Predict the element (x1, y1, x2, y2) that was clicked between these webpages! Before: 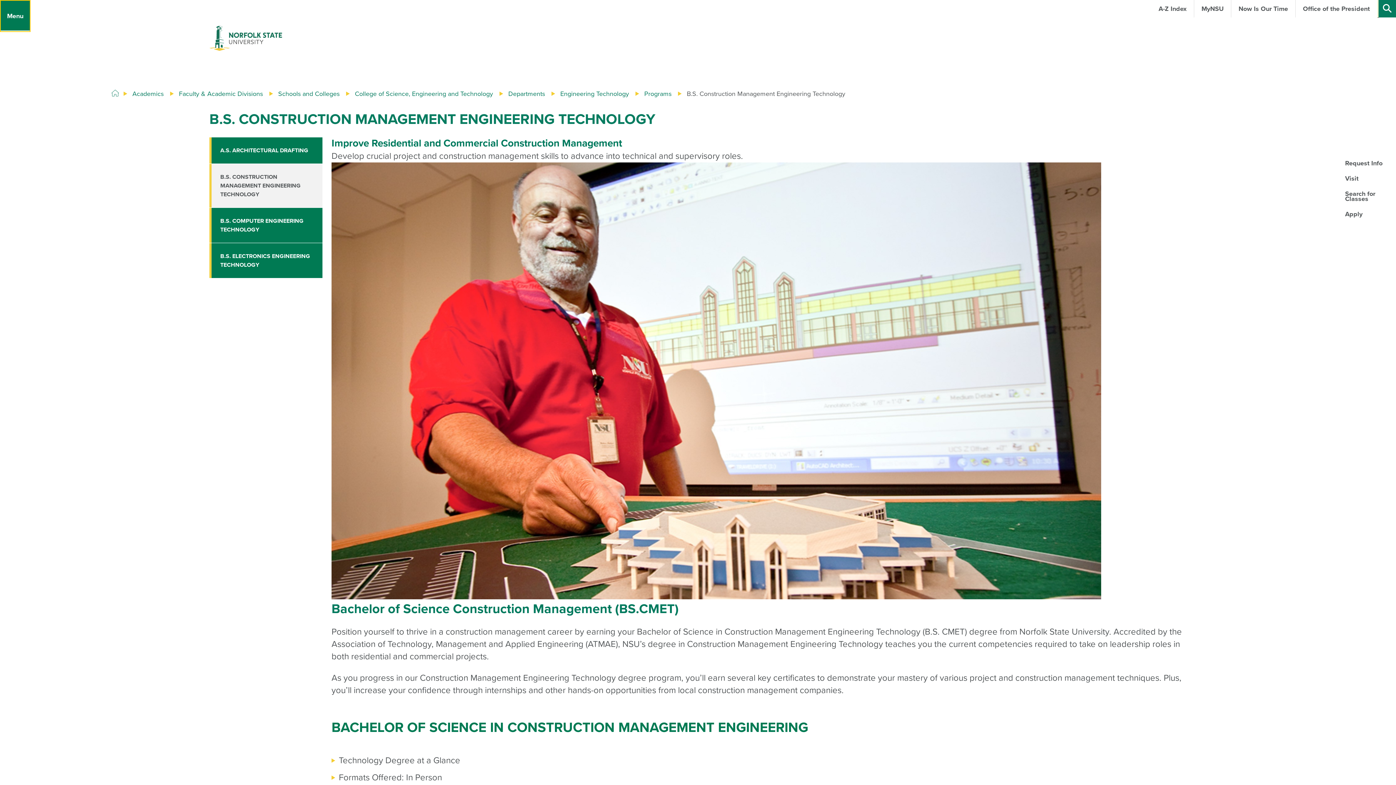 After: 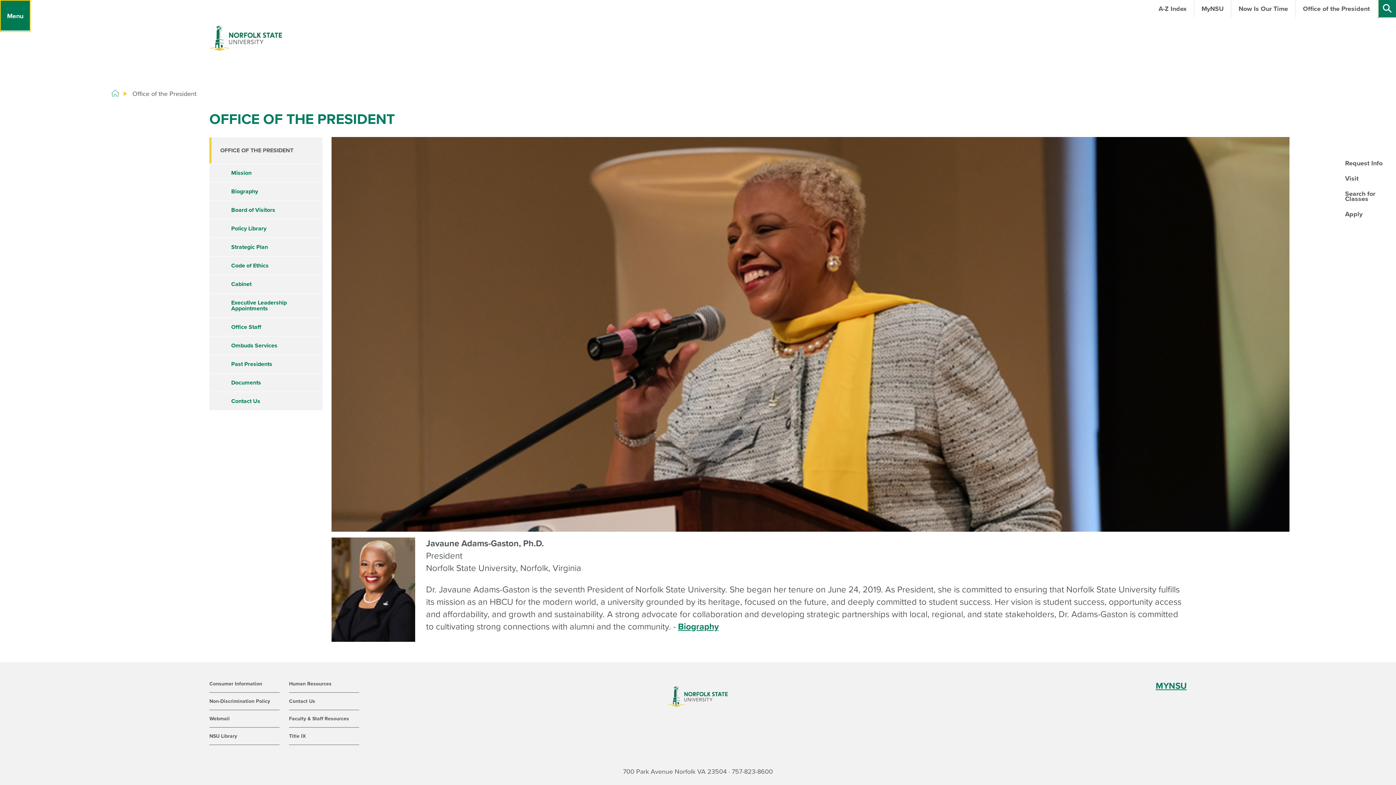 Action: label: Office of the President bbox: (1296, 0, 1377, 17)